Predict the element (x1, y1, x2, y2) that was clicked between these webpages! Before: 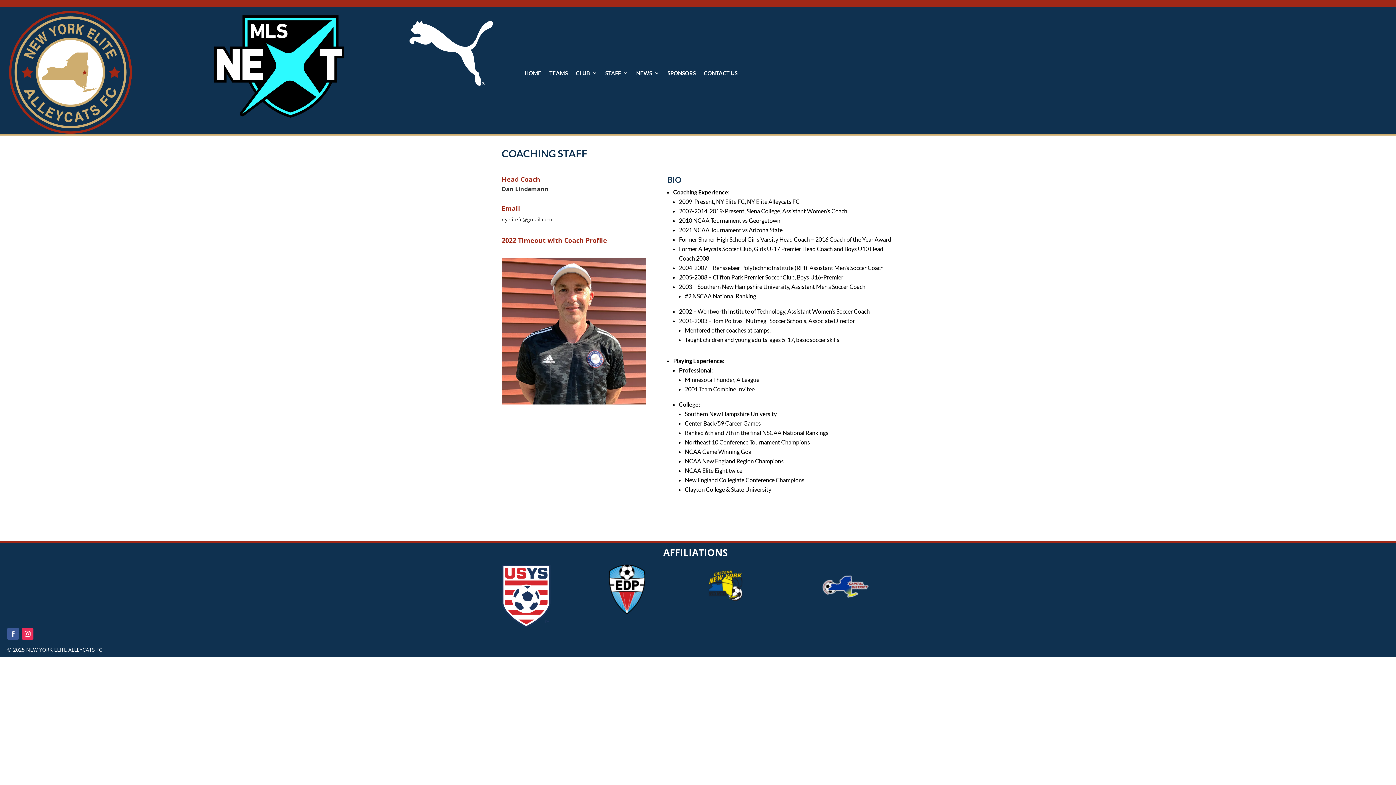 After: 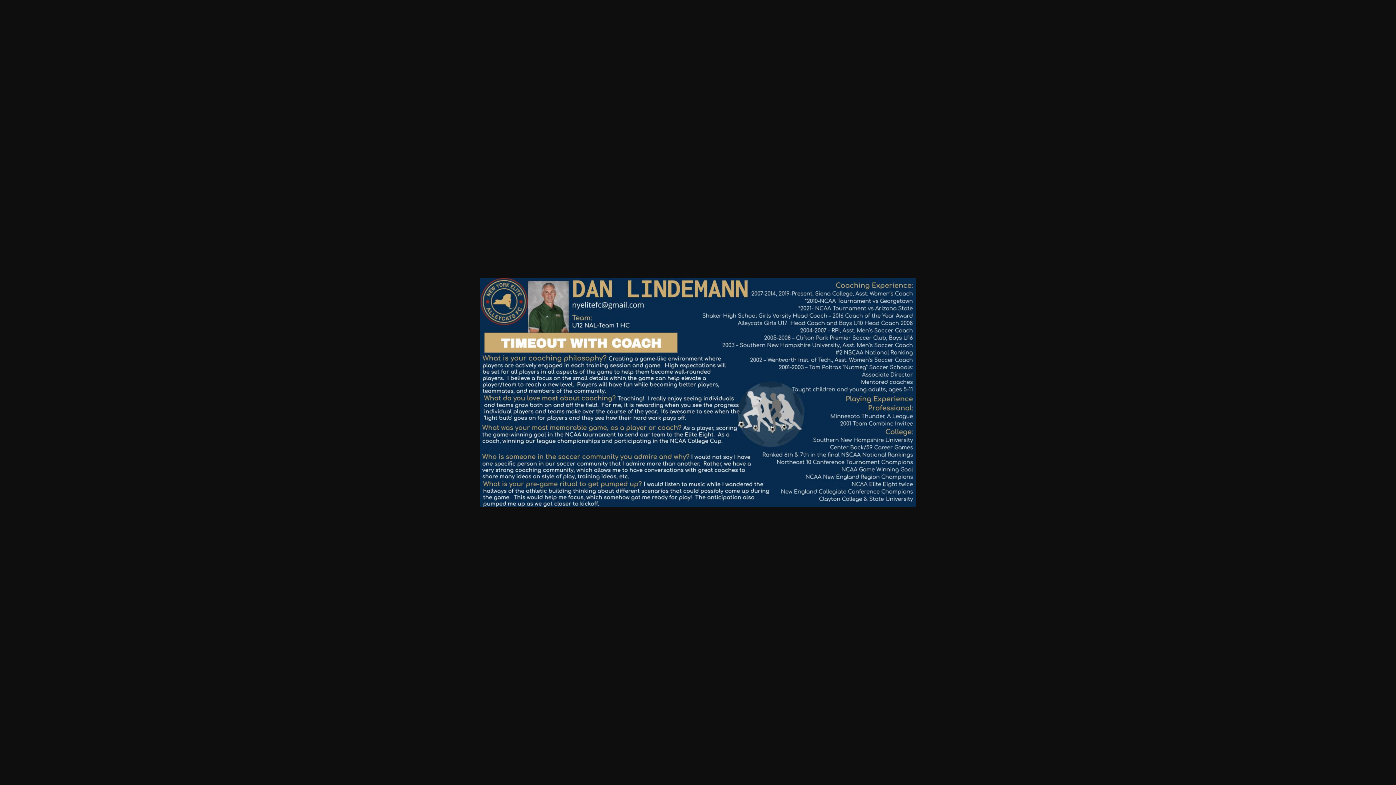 Action: label: 2022 Timeout with Coach Profile bbox: (501, 236, 607, 244)